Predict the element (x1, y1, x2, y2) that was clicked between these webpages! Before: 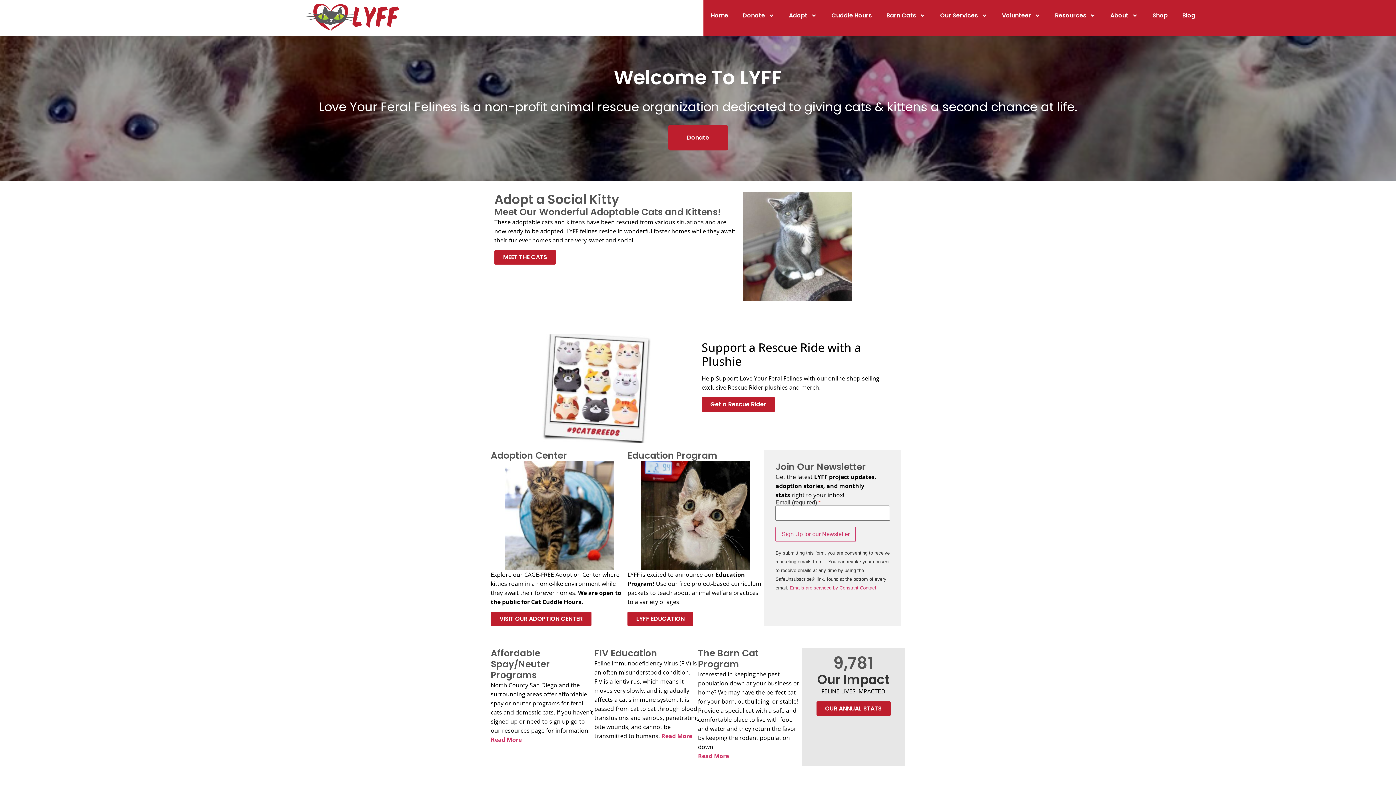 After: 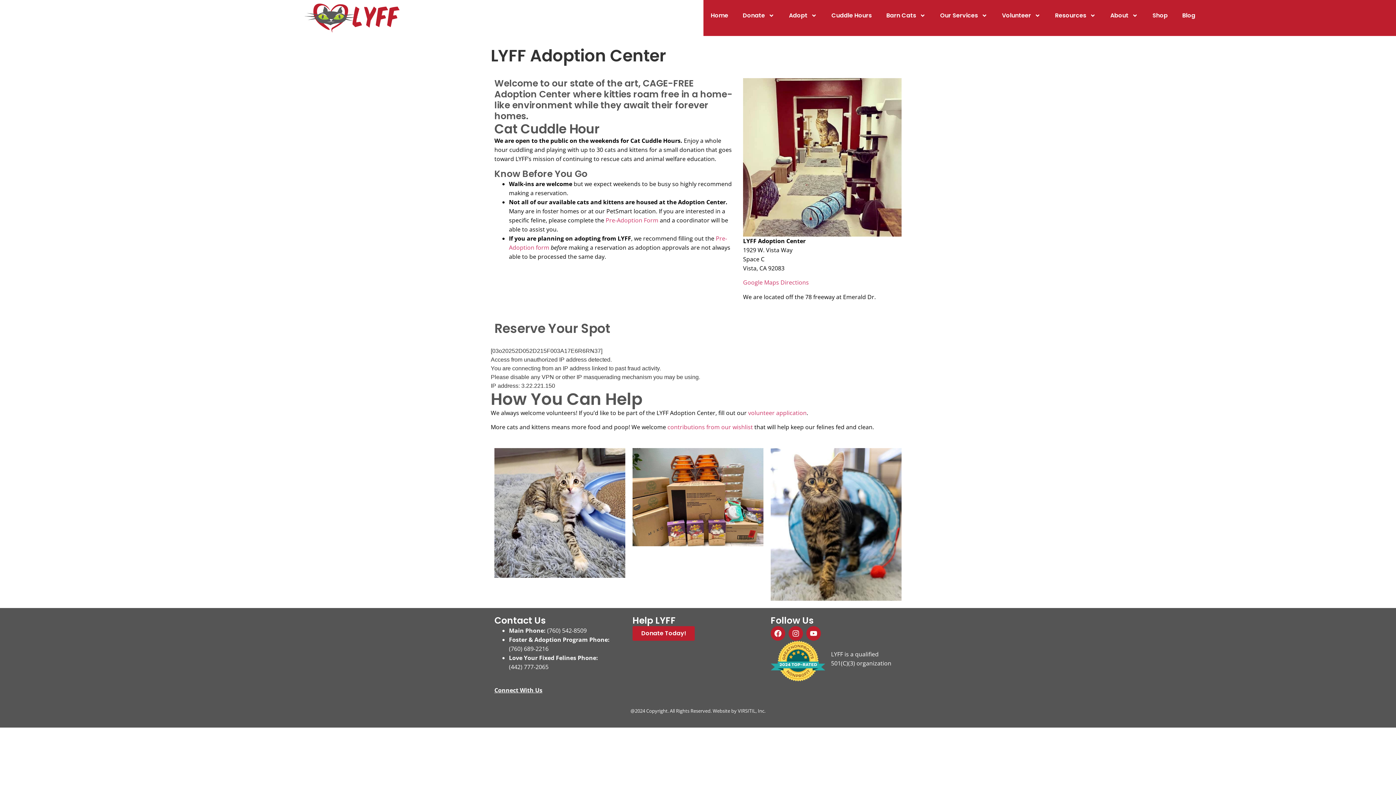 Action: bbox: (824, 0, 879, 31) label: Cuddle Hours